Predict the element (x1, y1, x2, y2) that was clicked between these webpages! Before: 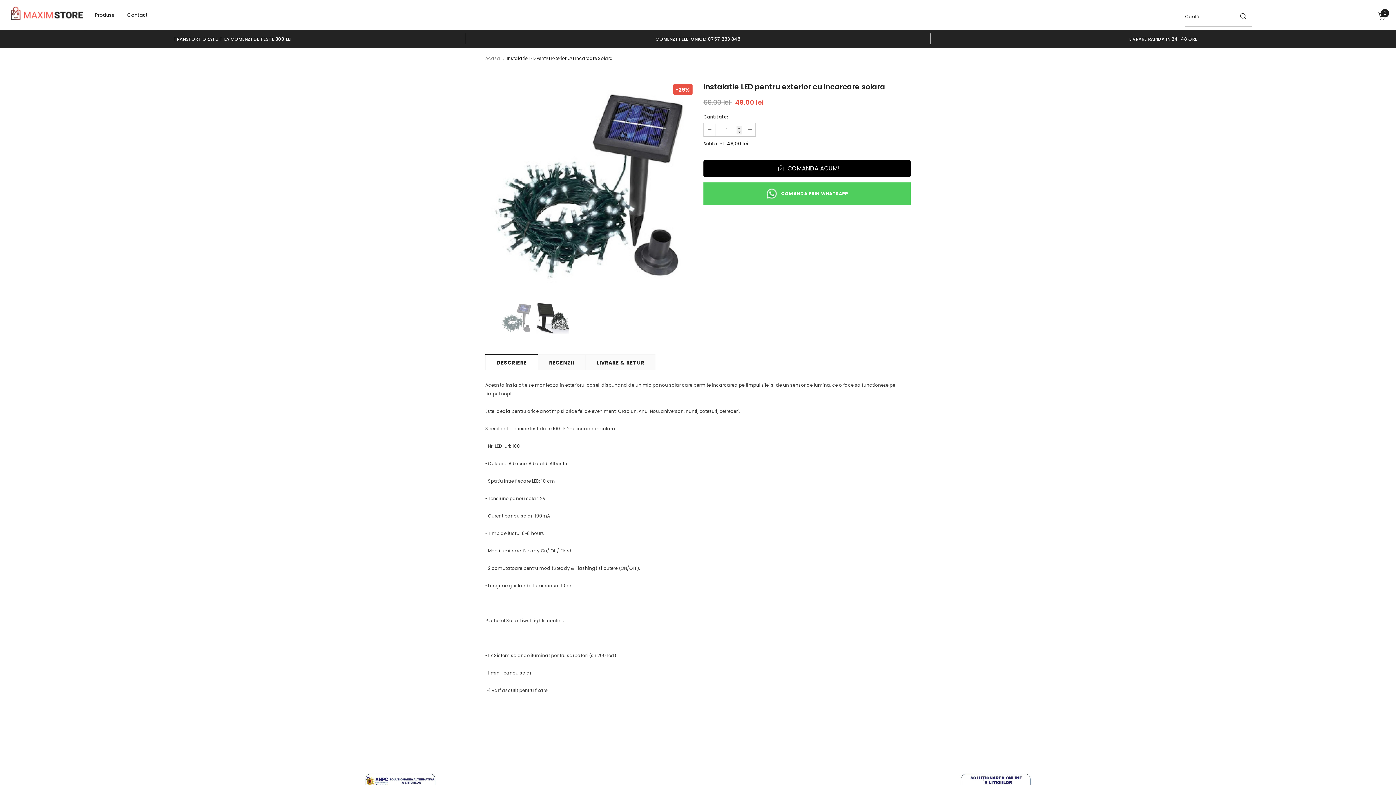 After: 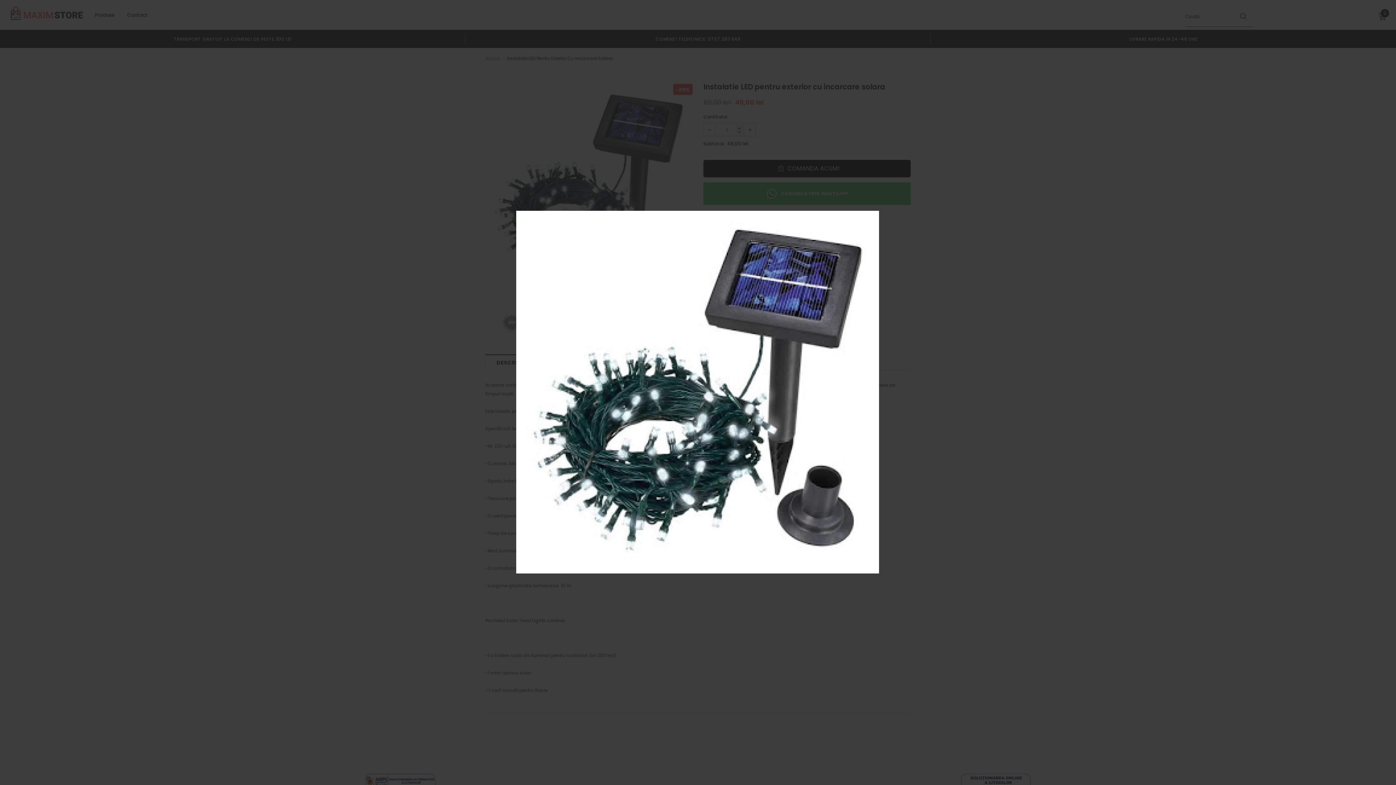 Action: bbox: (485, 84, 692, 291)